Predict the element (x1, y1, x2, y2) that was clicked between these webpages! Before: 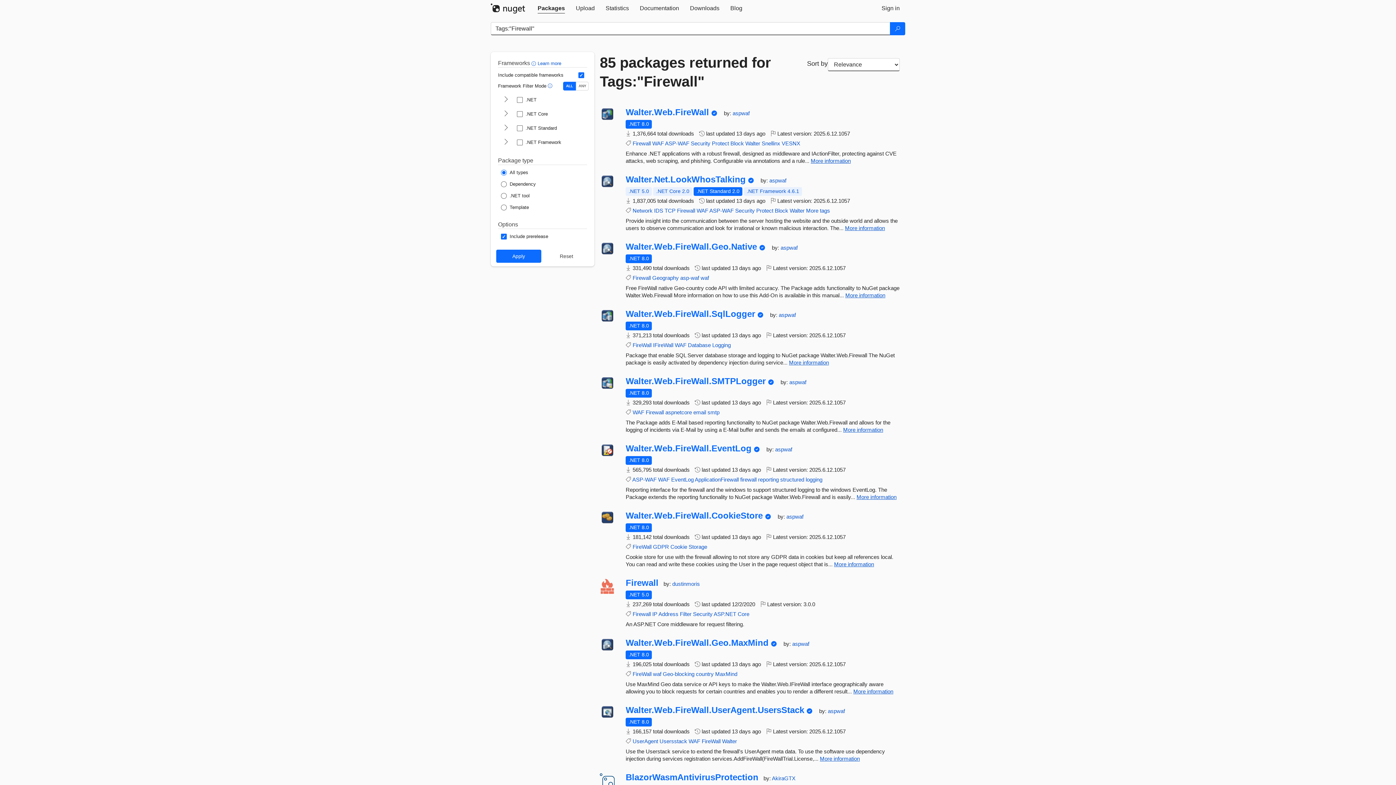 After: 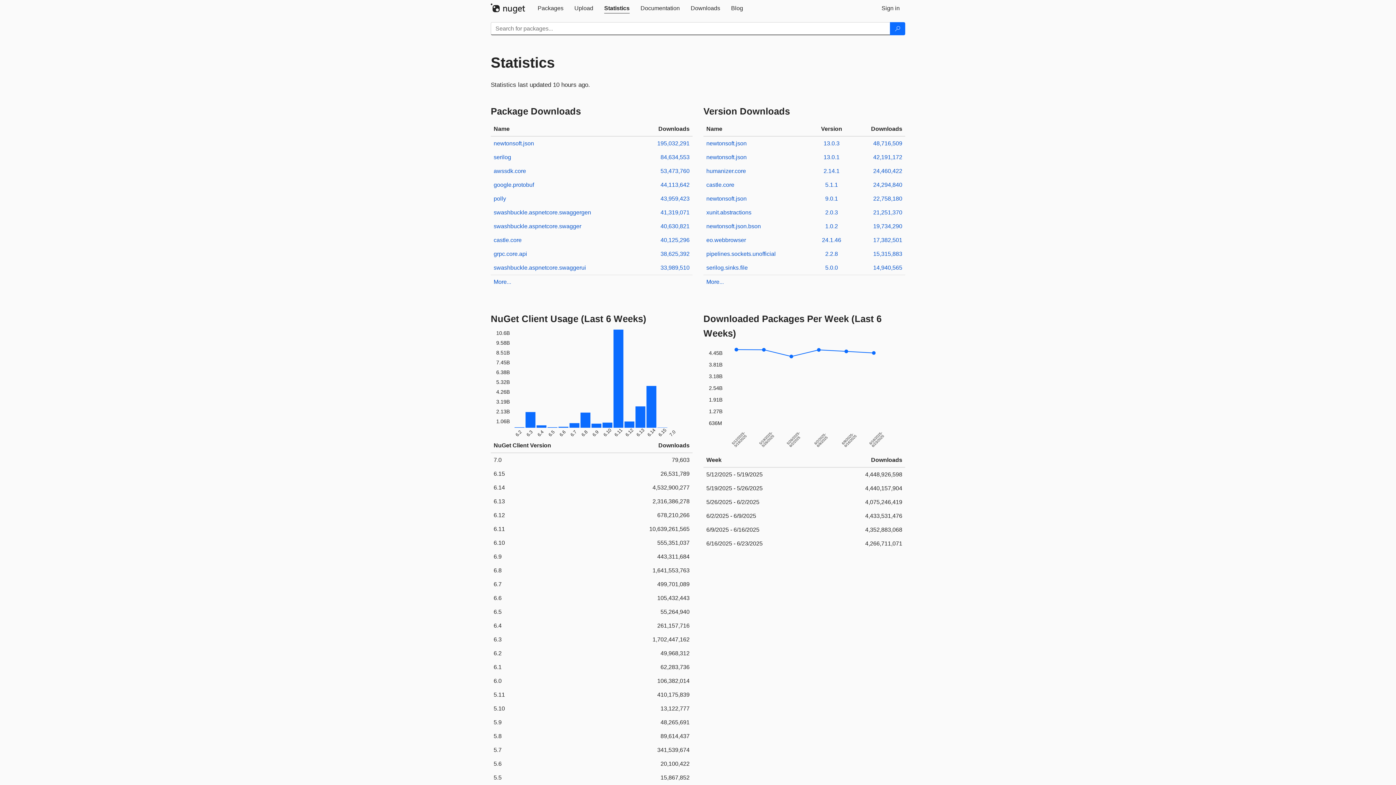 Action: bbox: (600, 0, 634, 16) label: Statistics